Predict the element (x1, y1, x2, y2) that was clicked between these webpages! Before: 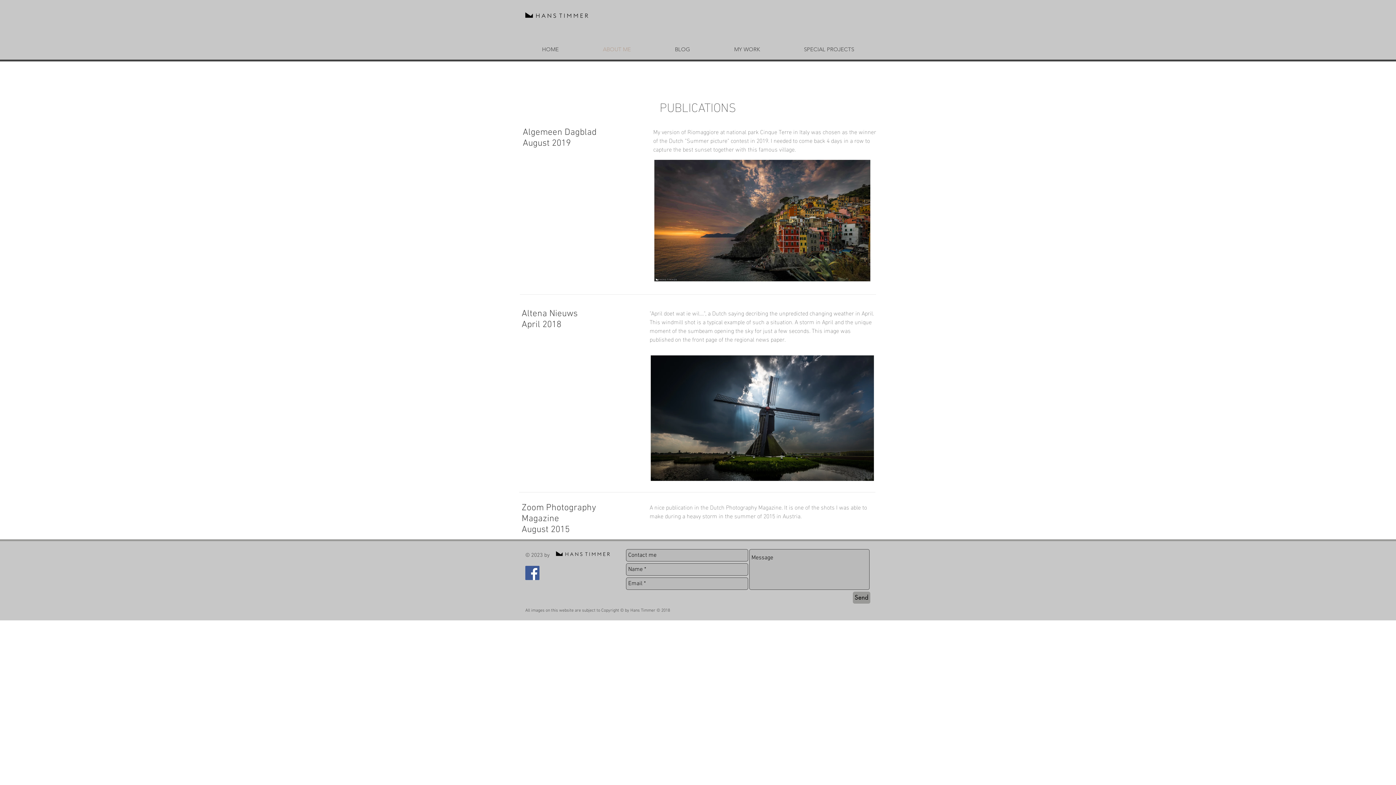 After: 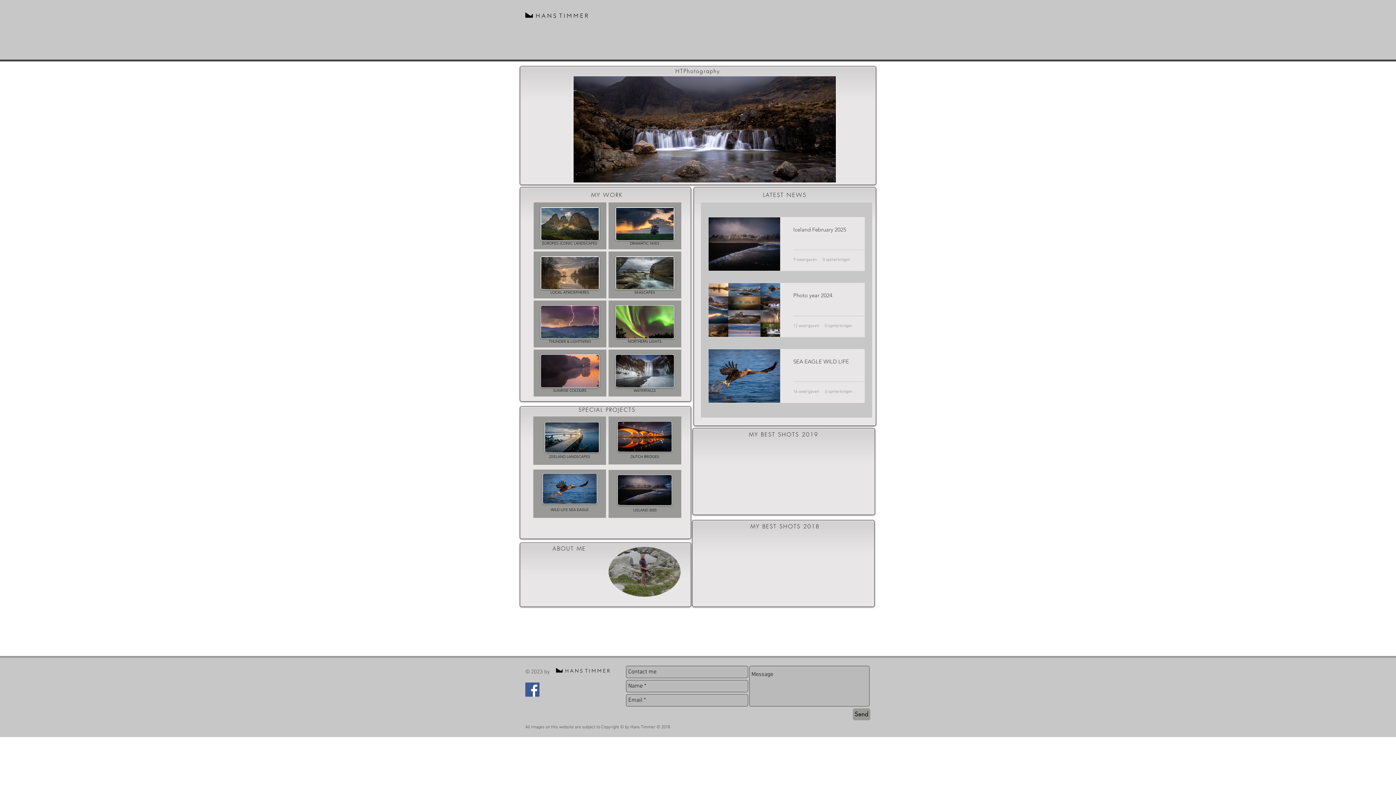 Action: label: HOME bbox: (520, 45, 581, 53)